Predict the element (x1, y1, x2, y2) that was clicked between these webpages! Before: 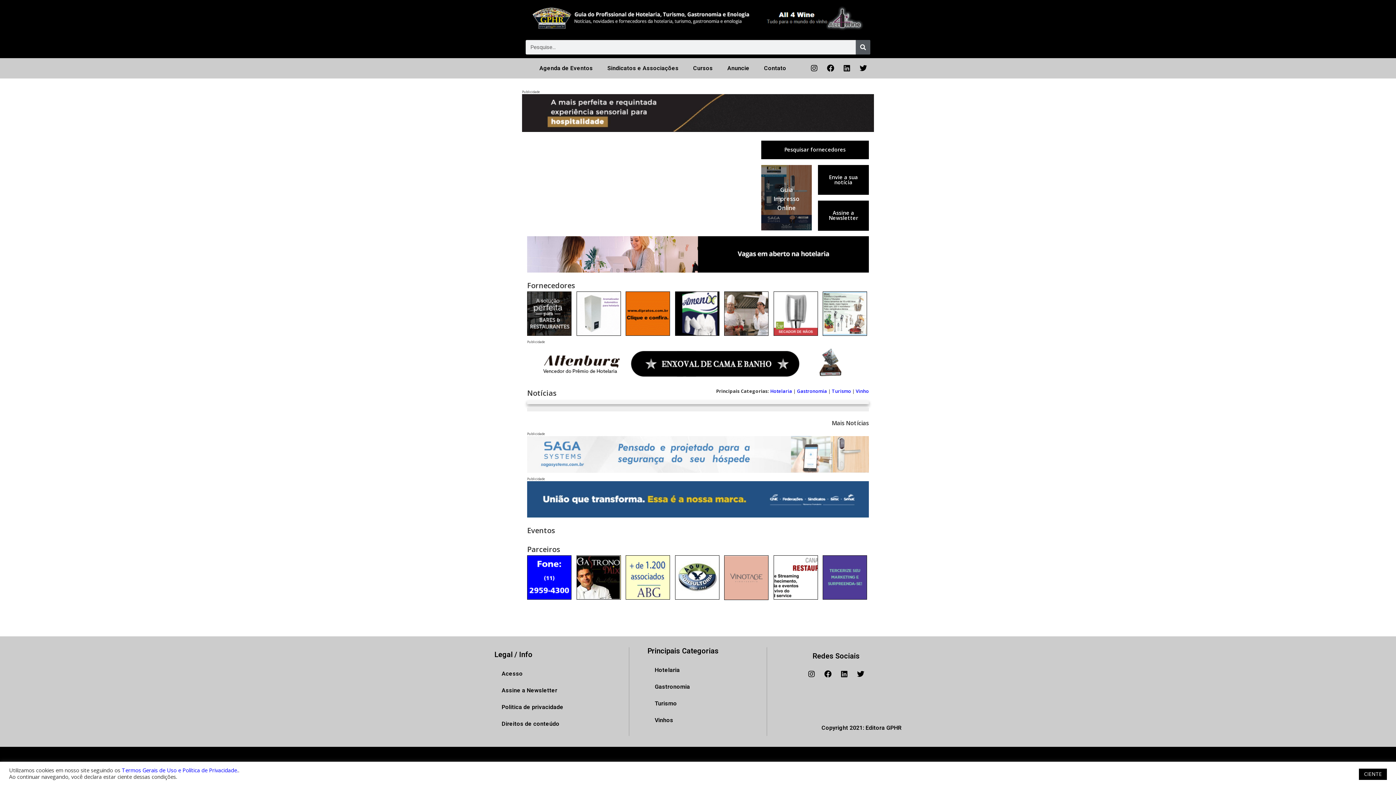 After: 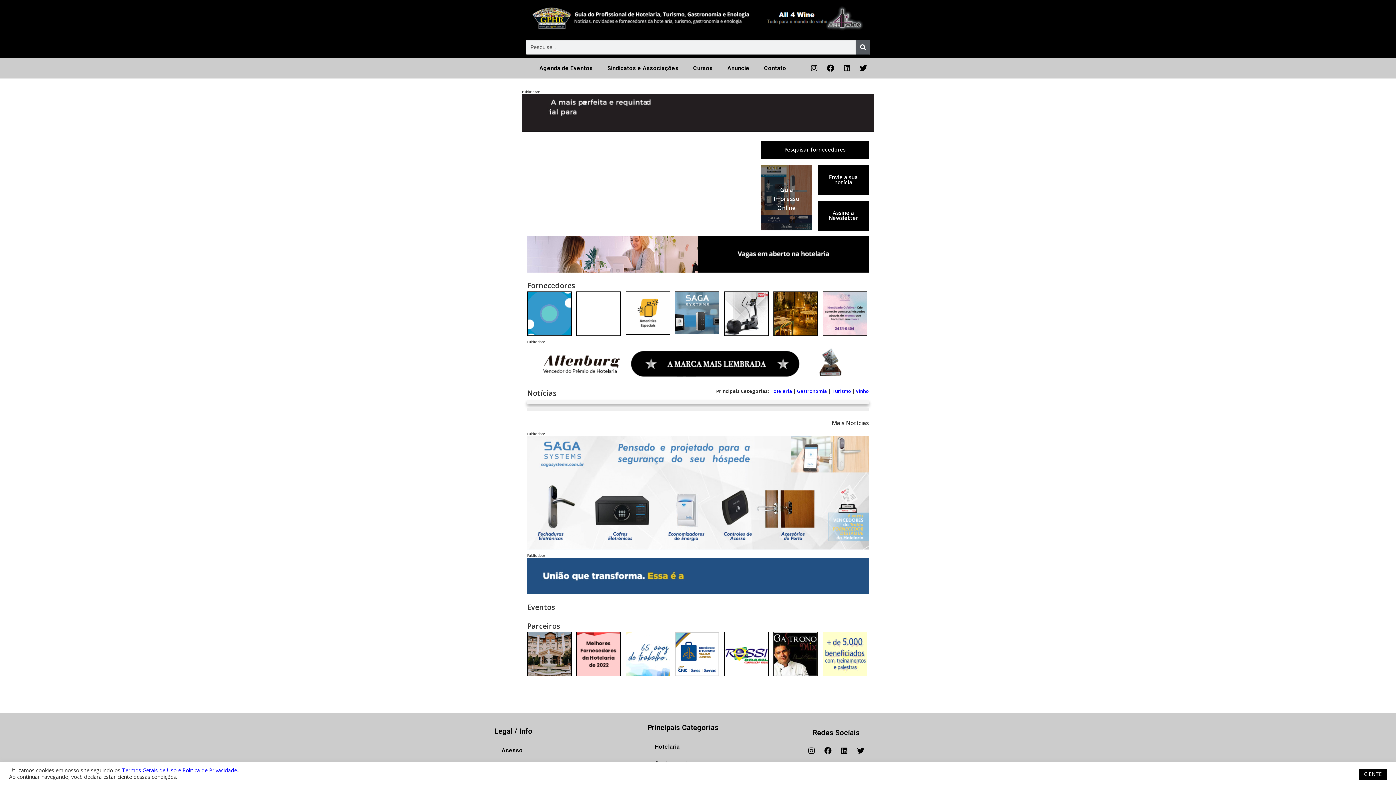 Action: bbox: (527, 436, 869, 472)